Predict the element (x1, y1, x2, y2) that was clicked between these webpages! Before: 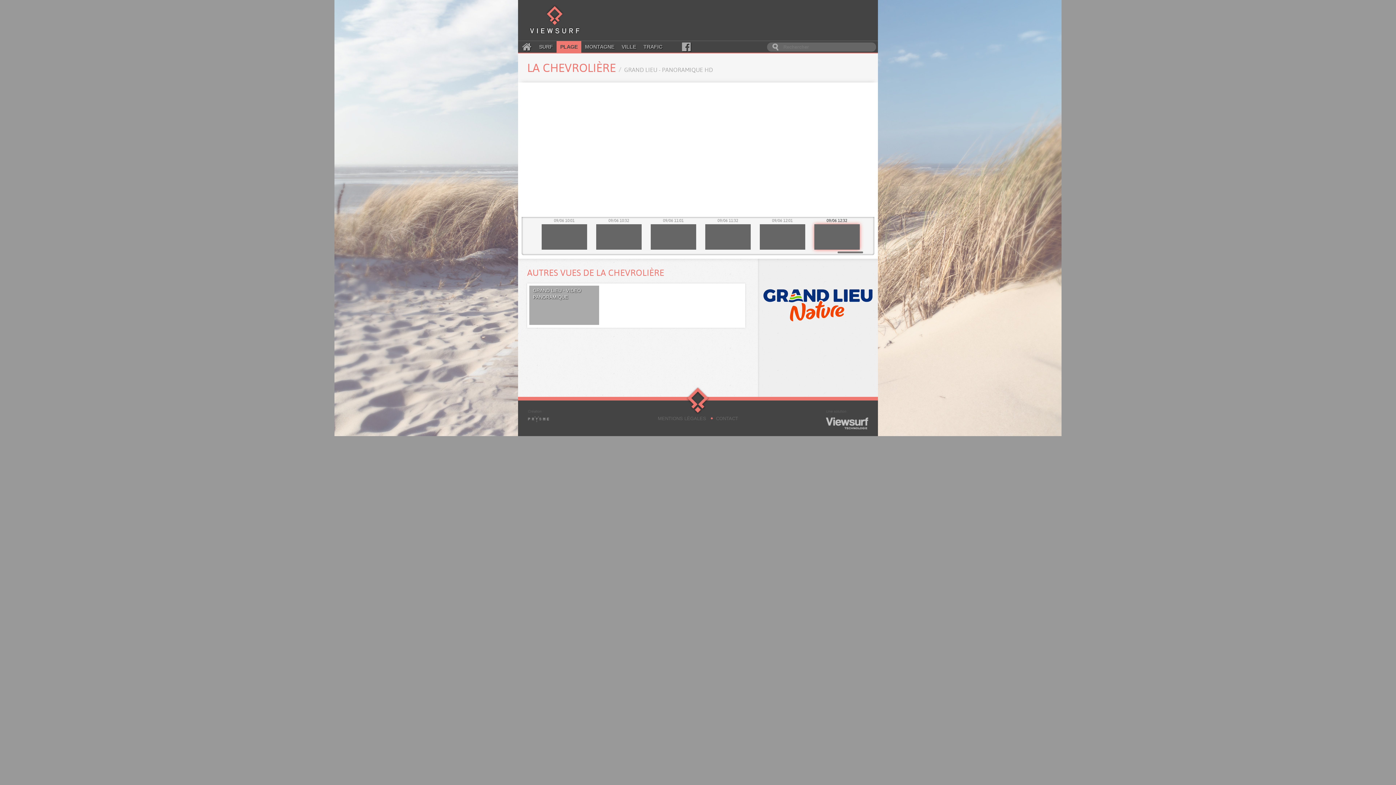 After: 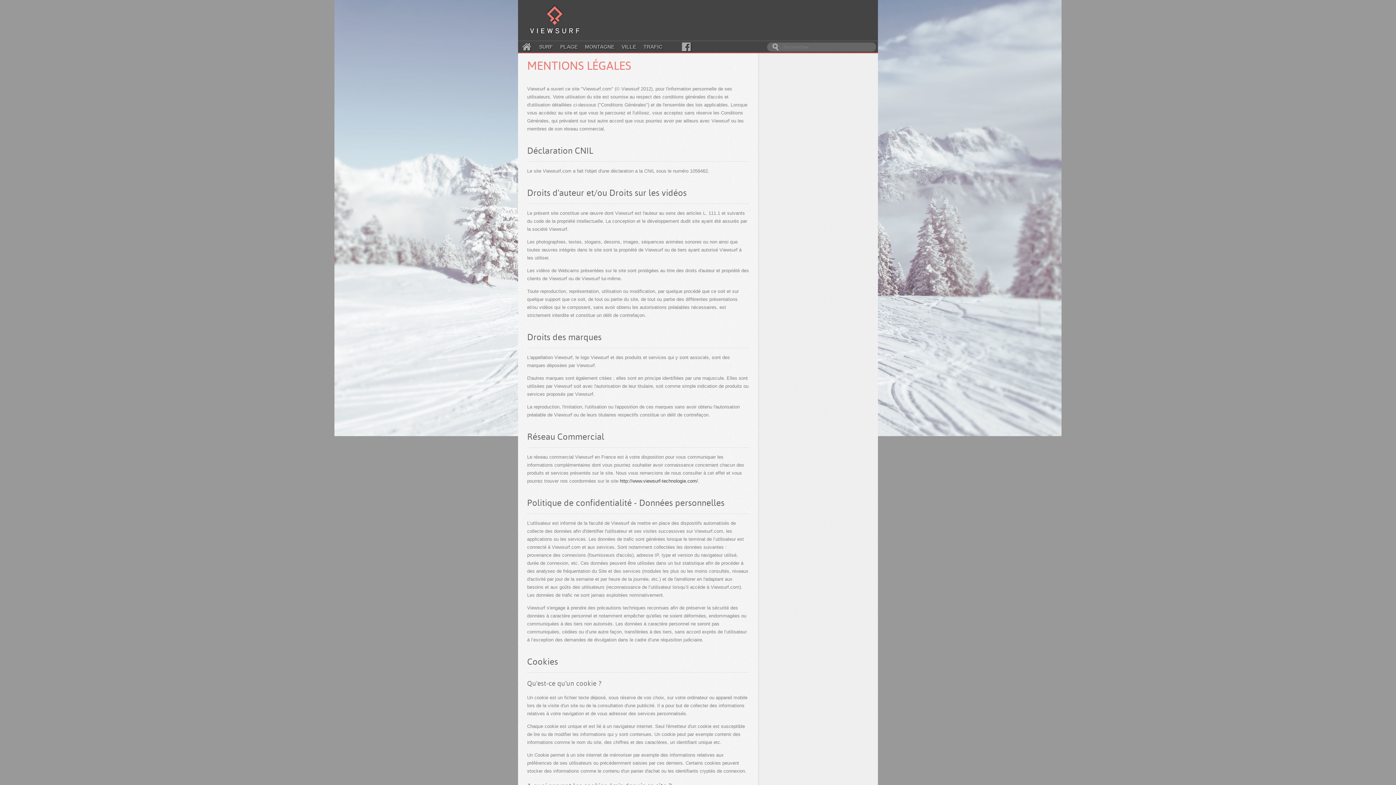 Action: label: MENTIONS LÉGALES bbox: (658, 415, 706, 421)